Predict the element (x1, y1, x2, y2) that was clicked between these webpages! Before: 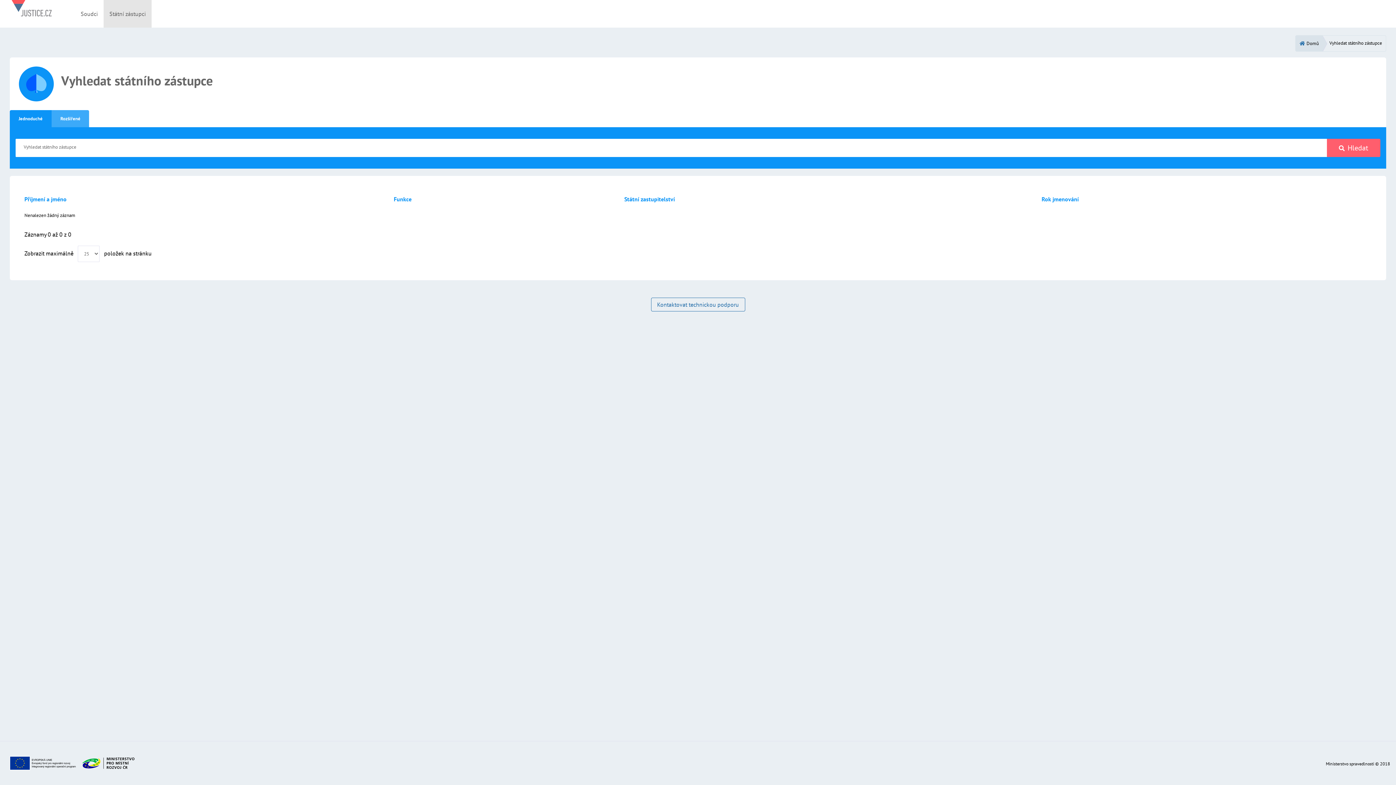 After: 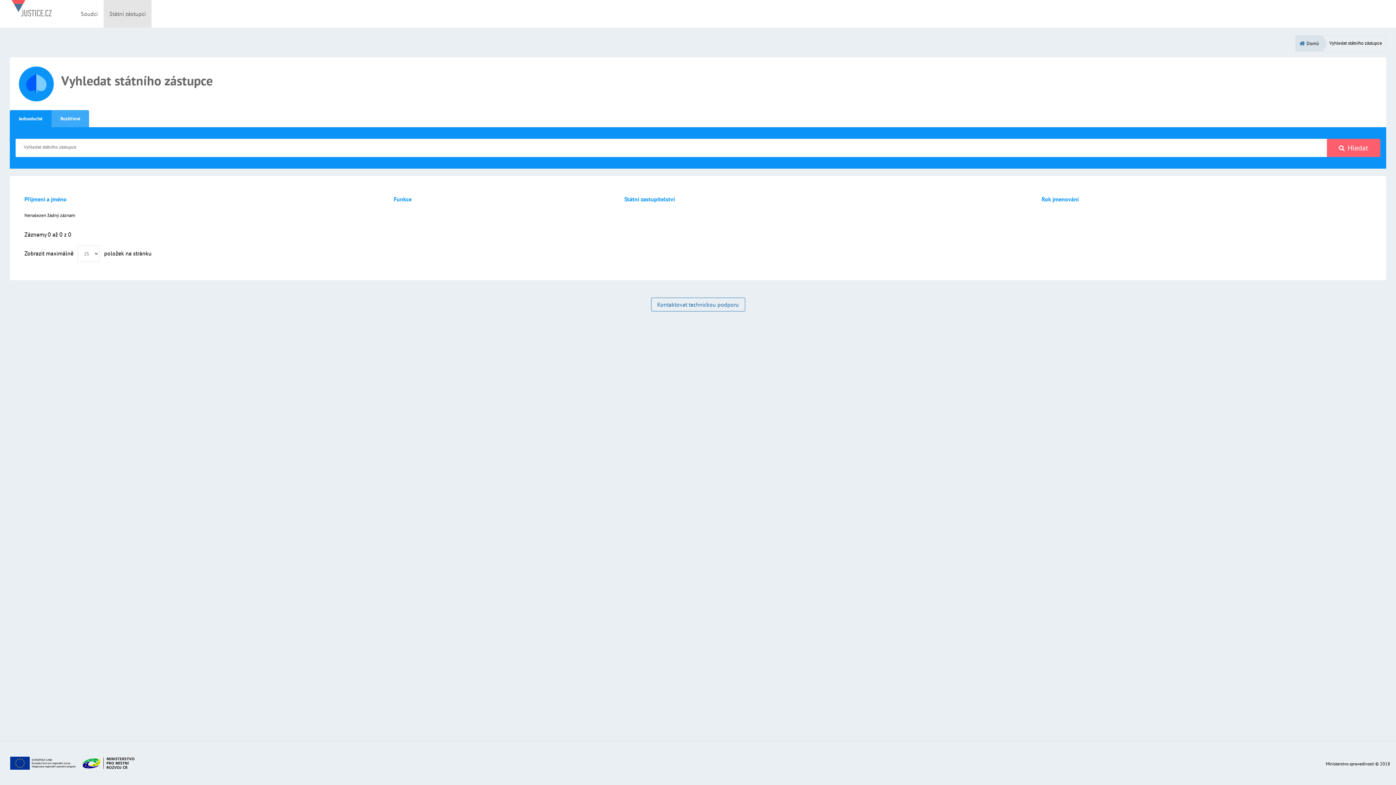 Action: label: Státní zástupci bbox: (103, 0, 151, 27)